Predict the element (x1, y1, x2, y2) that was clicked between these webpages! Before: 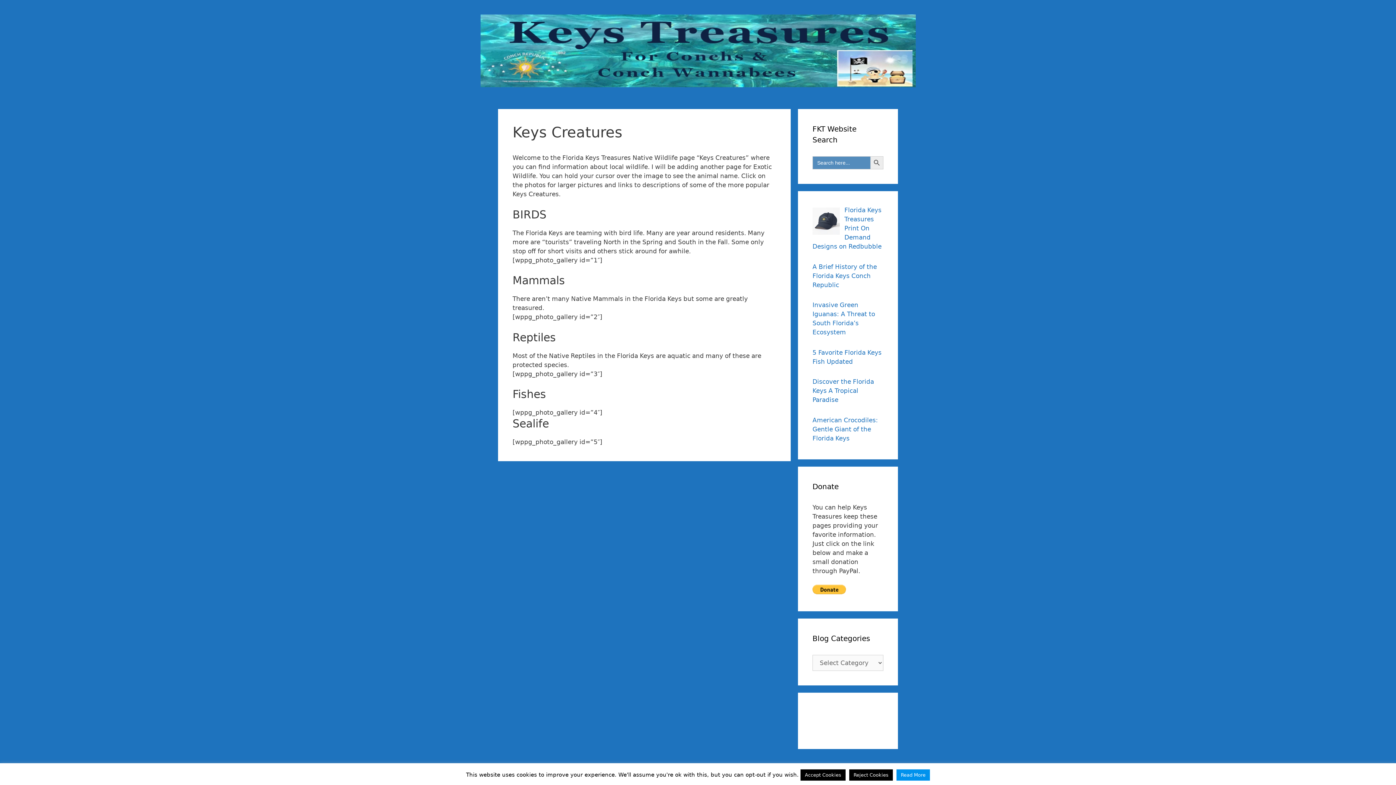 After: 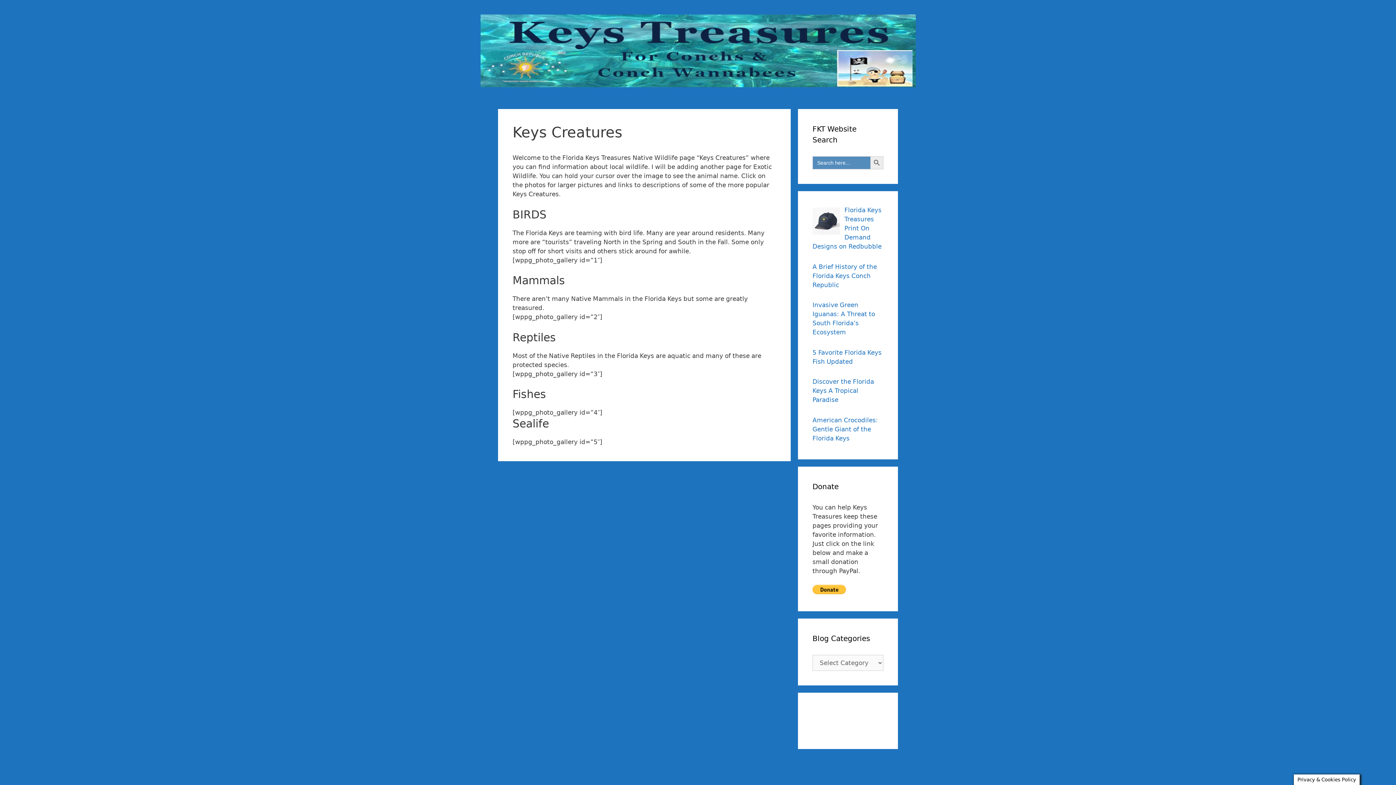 Action: bbox: (800, 769, 845, 781) label: Accept Cookies